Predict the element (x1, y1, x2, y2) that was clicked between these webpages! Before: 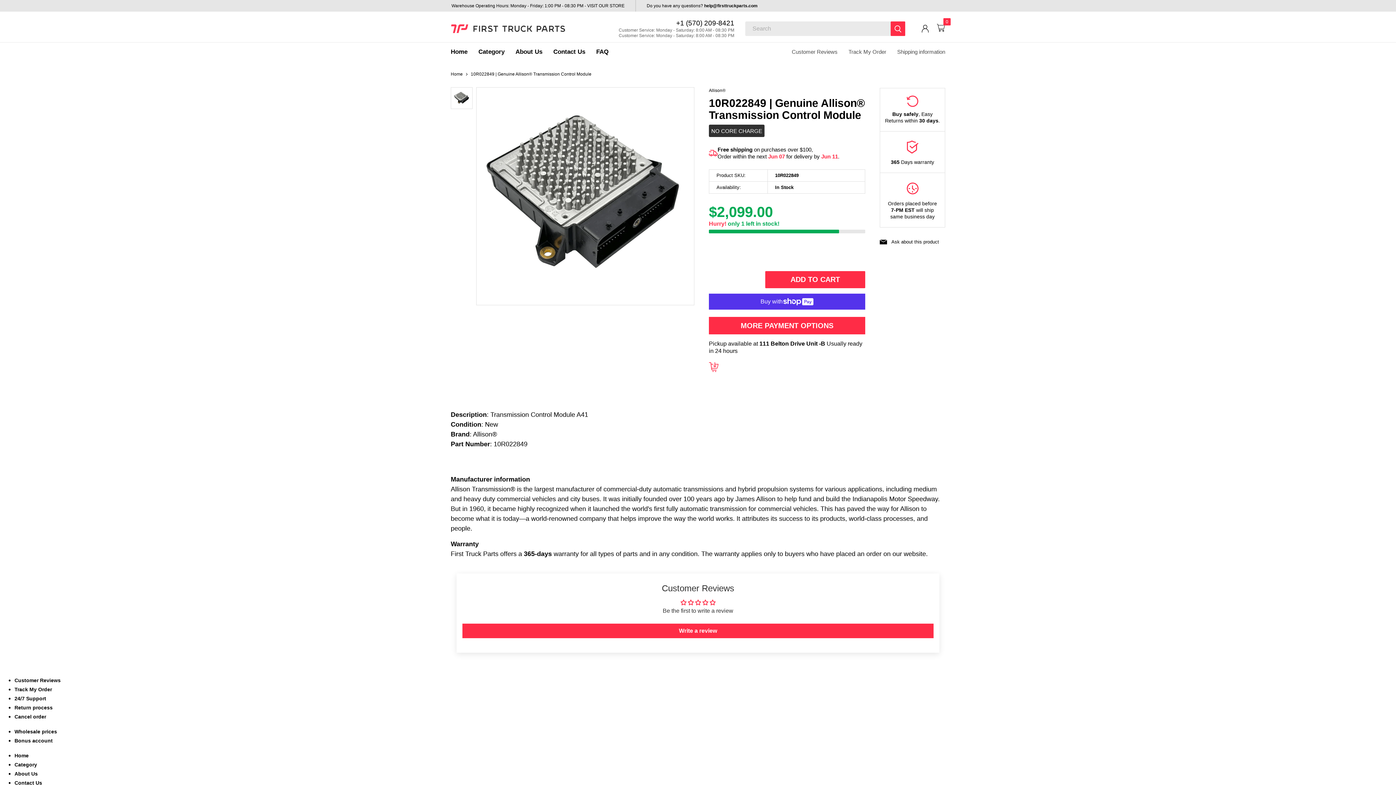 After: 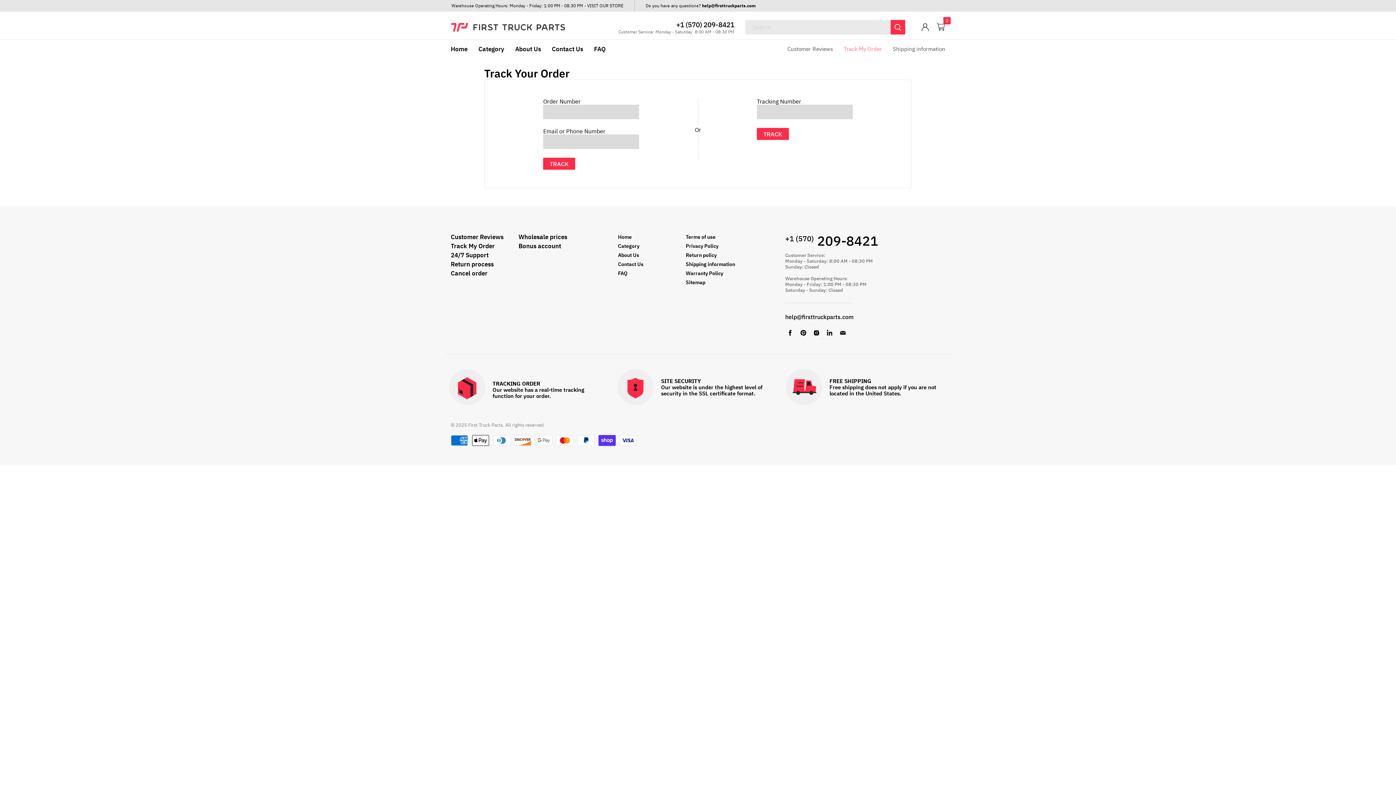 Action: label: Track My Order bbox: (14, 686, 52, 692)